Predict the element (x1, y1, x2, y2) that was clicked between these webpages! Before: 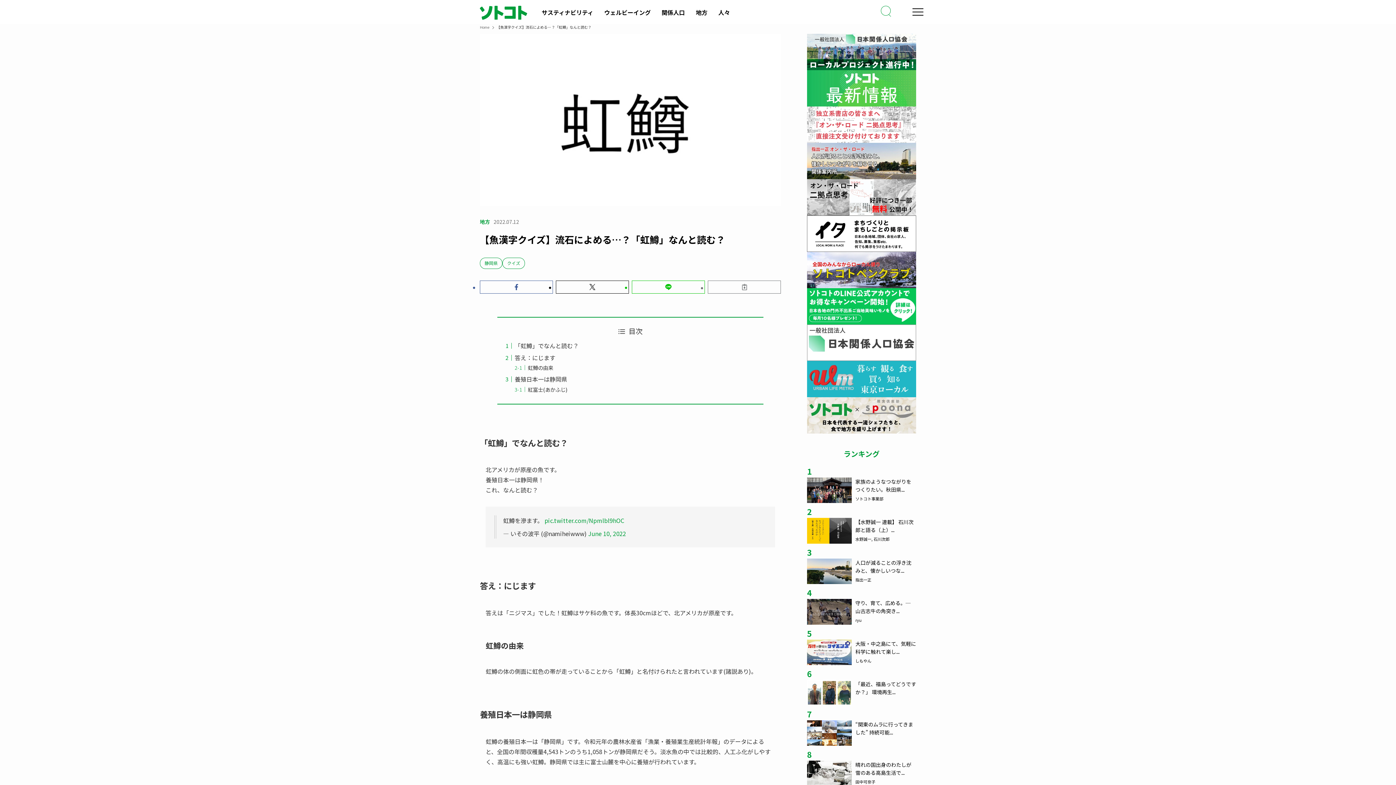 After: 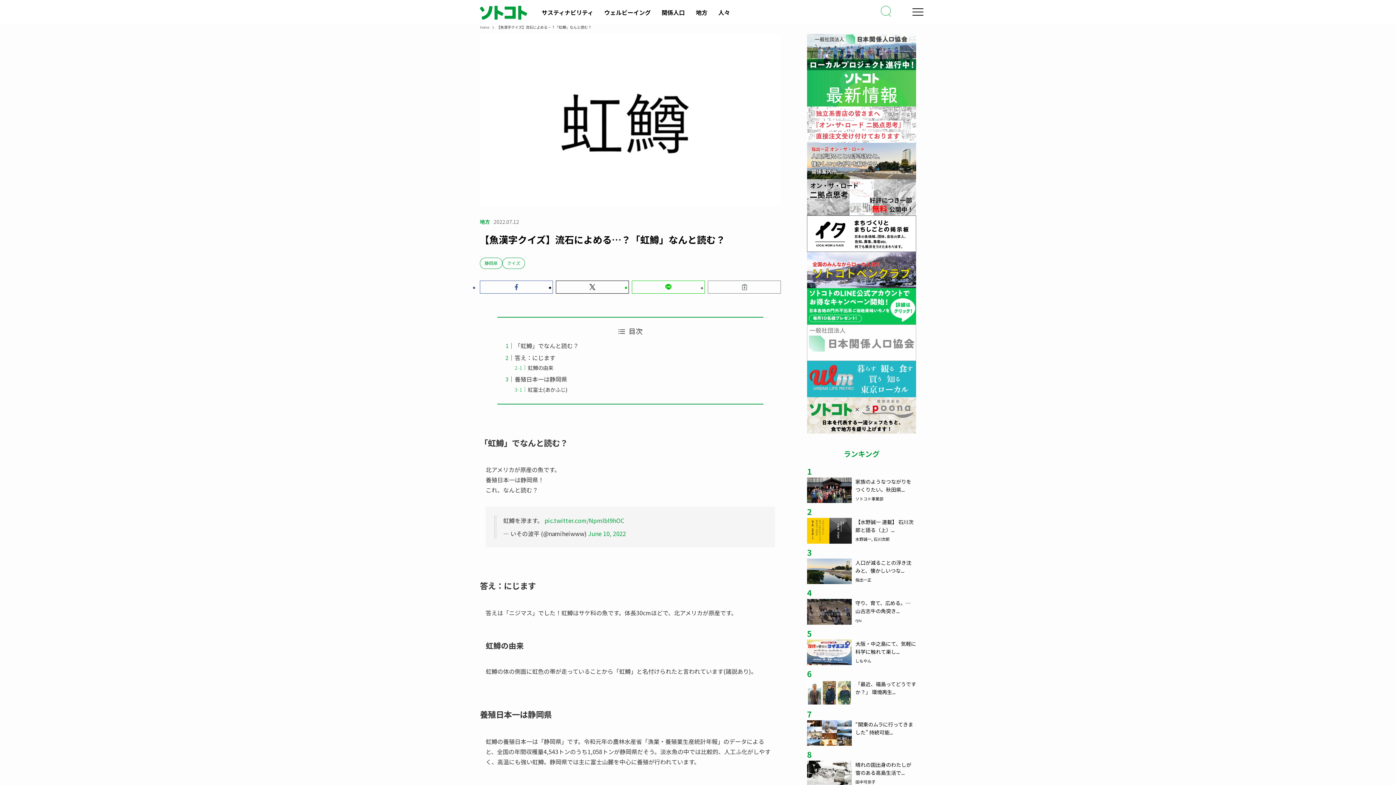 Action: bbox: (807, 324, 916, 361)